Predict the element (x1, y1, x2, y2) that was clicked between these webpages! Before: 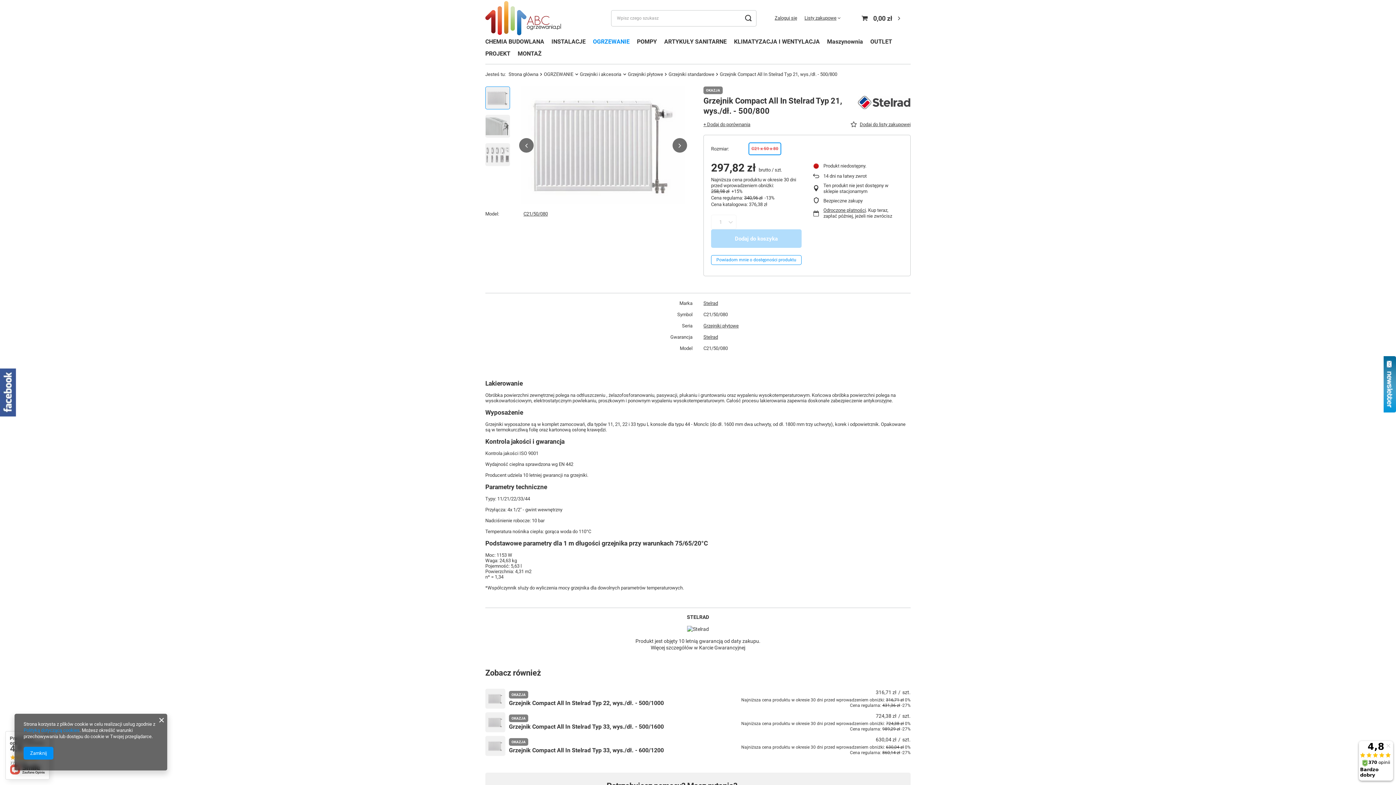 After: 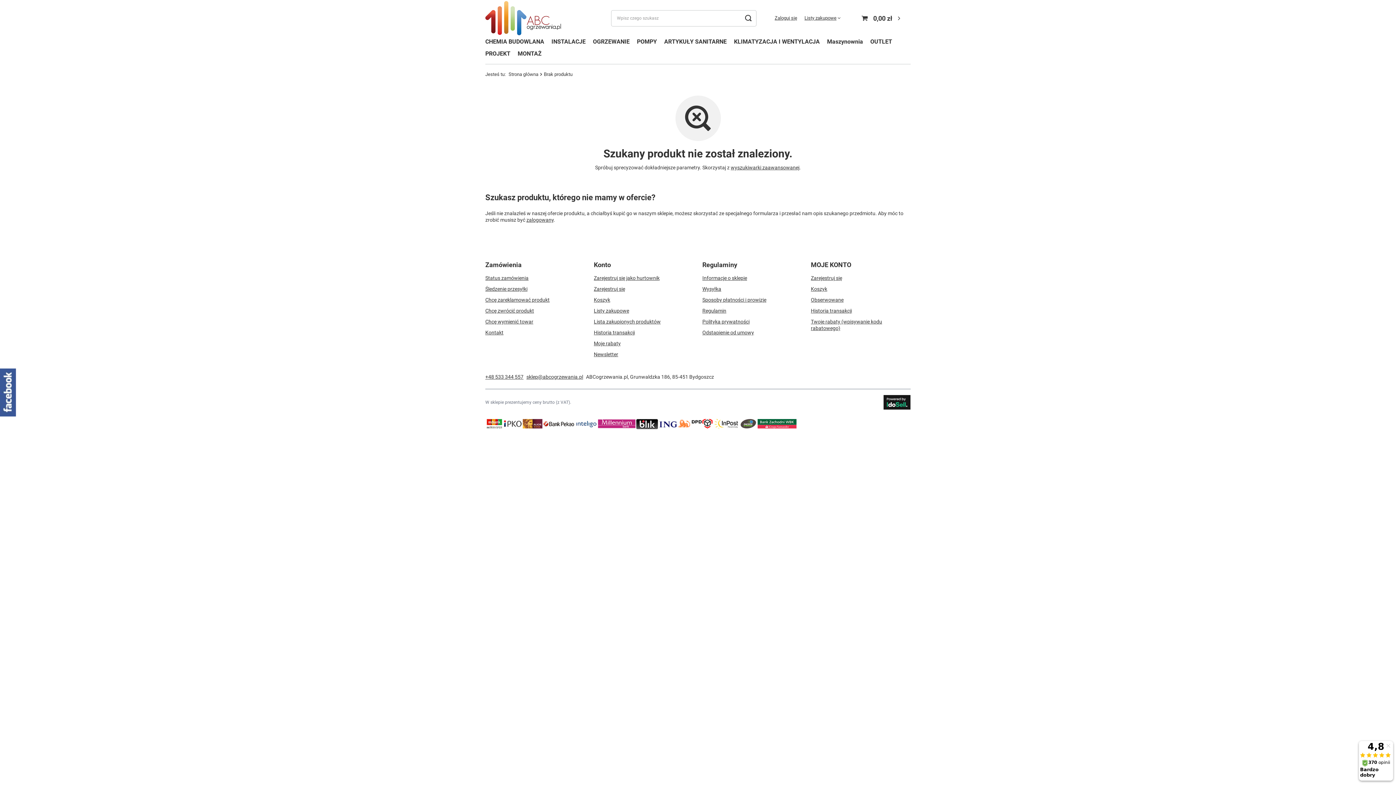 Action: bbox: (523, 211, 548, 217) label: C21/50/080